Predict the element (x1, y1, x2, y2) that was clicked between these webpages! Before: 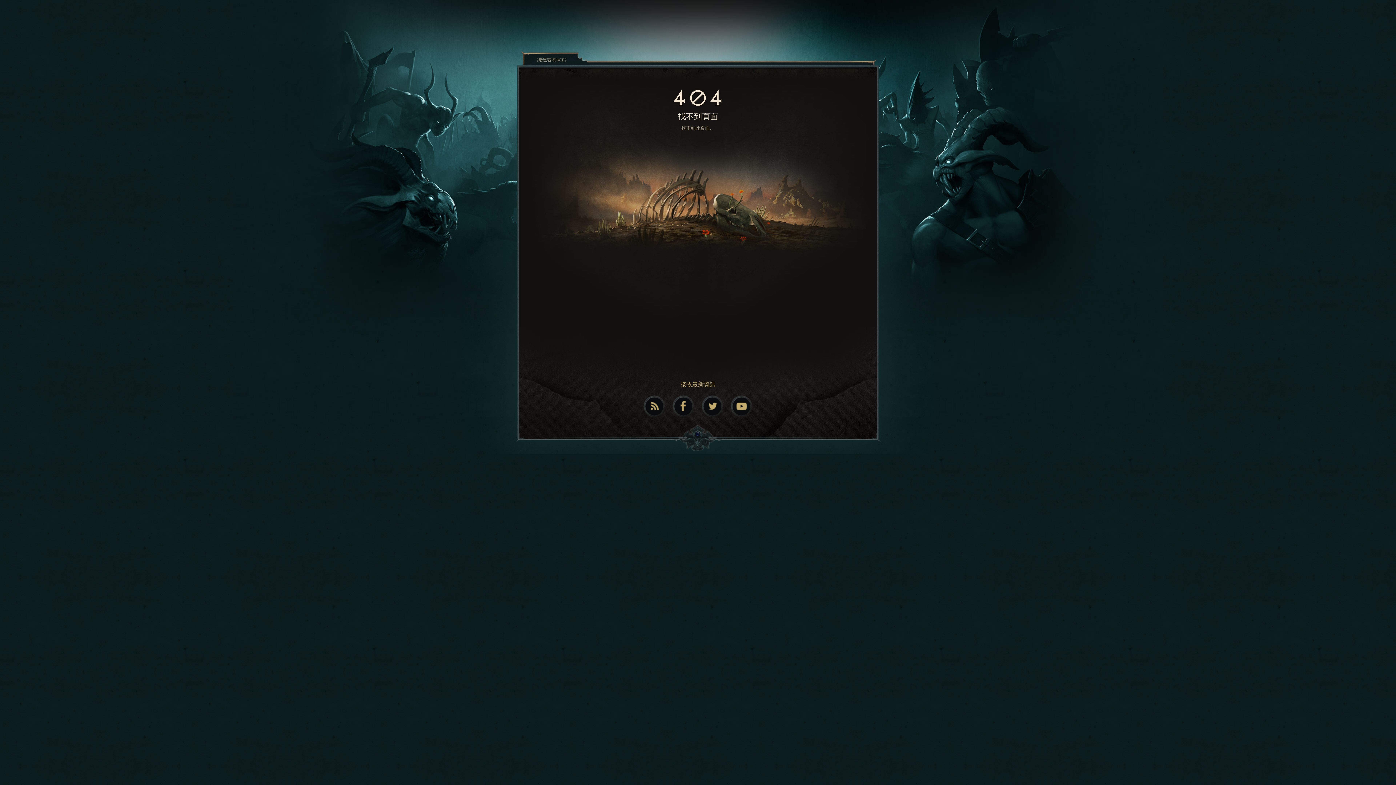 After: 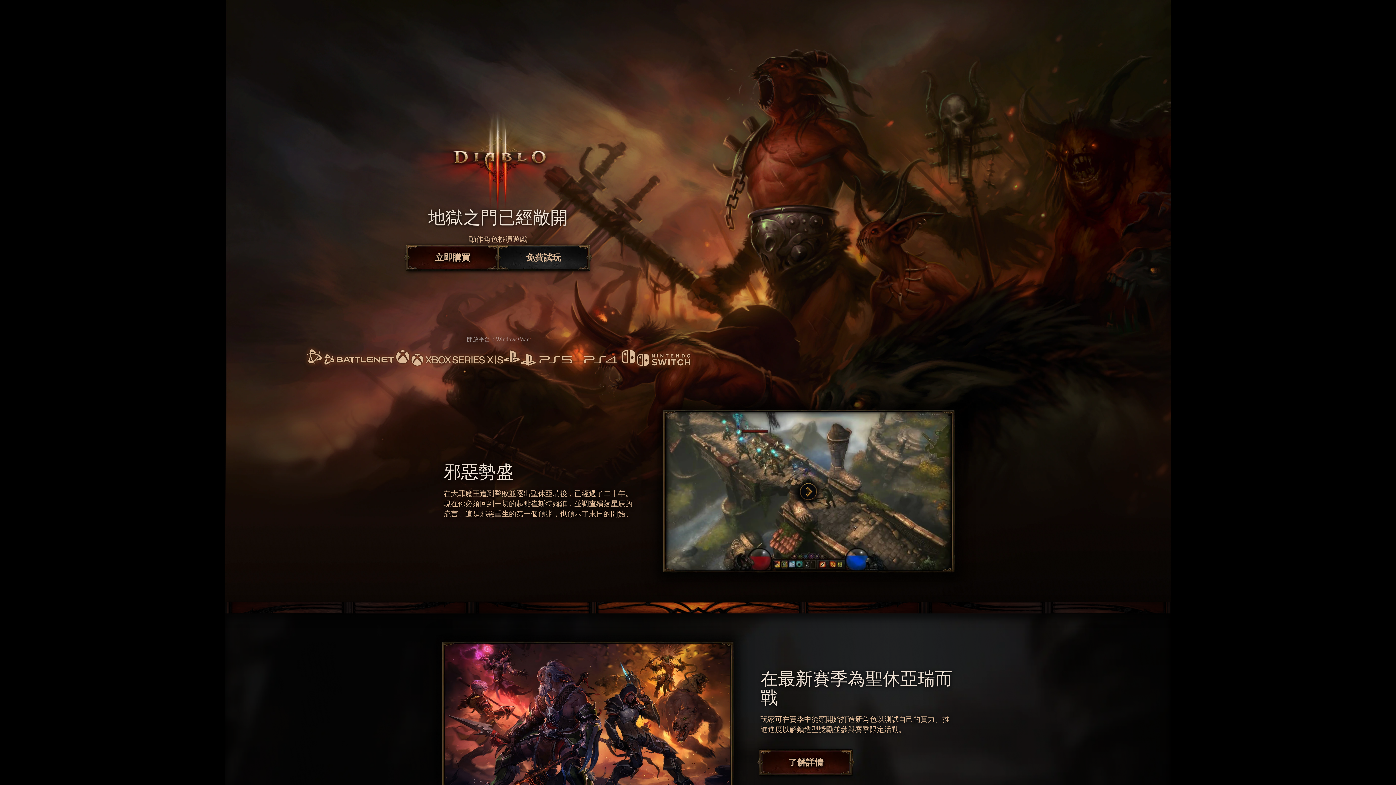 Action: label: 《暗黑破壞神III》 bbox: (534, 56, 569, 63)